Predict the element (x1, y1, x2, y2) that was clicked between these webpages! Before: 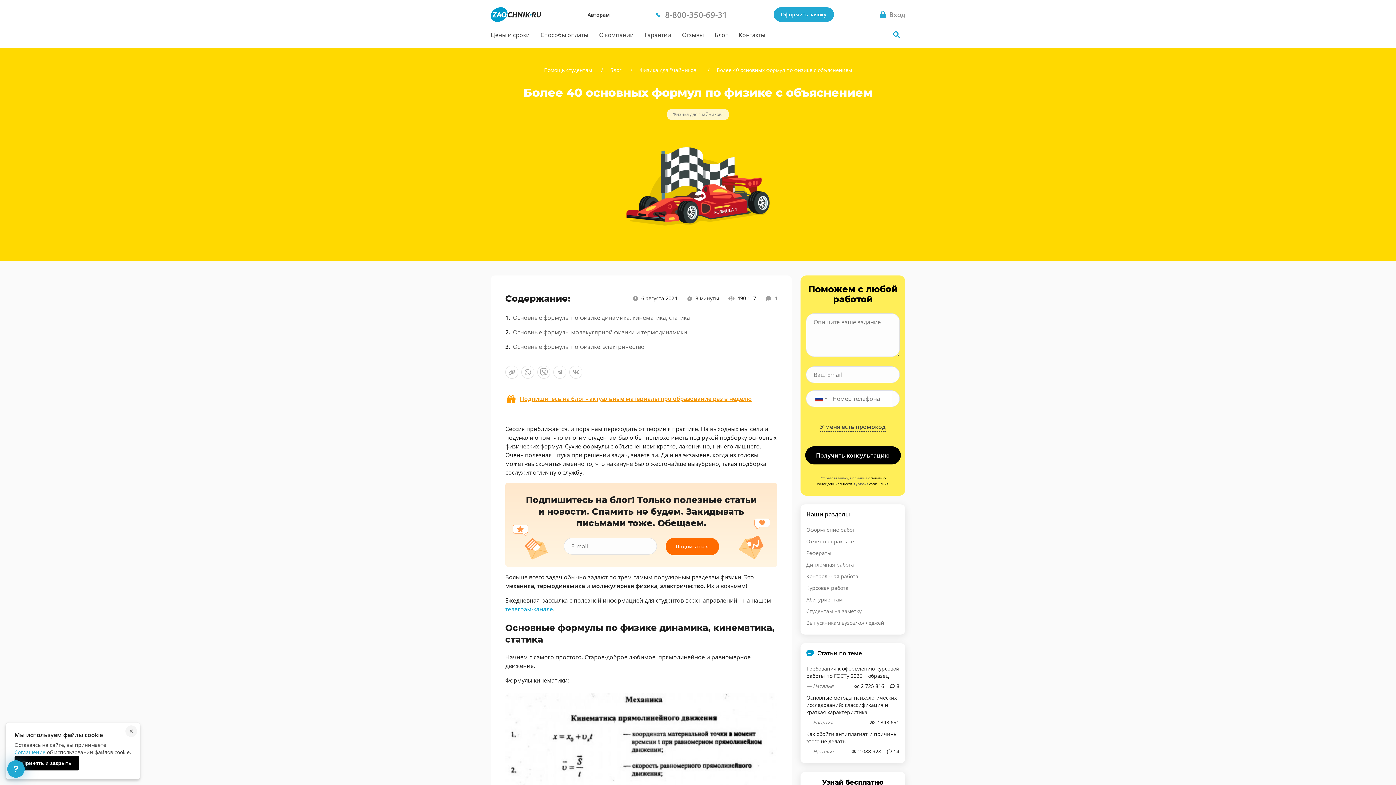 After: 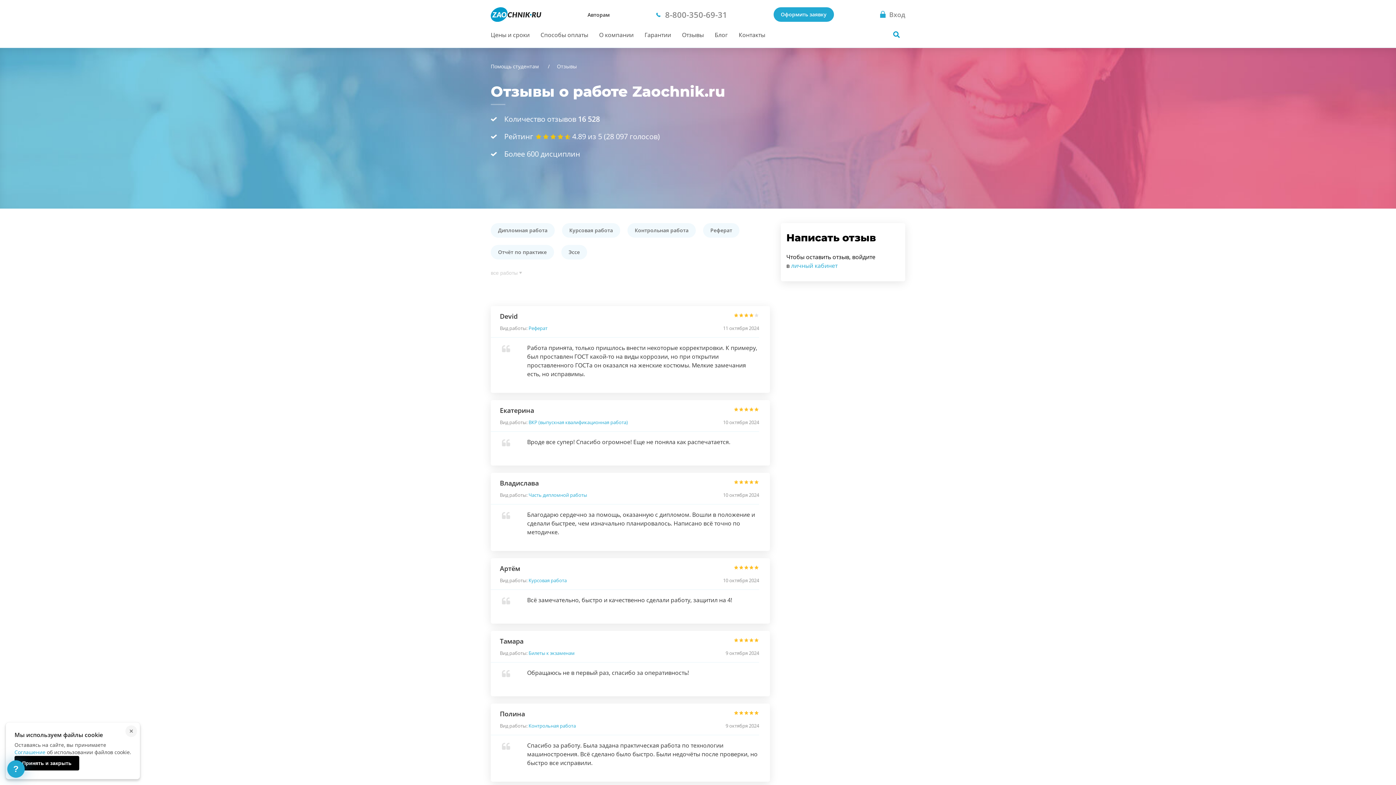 Action: bbox: (682, 21, 704, 47) label: Отзывы